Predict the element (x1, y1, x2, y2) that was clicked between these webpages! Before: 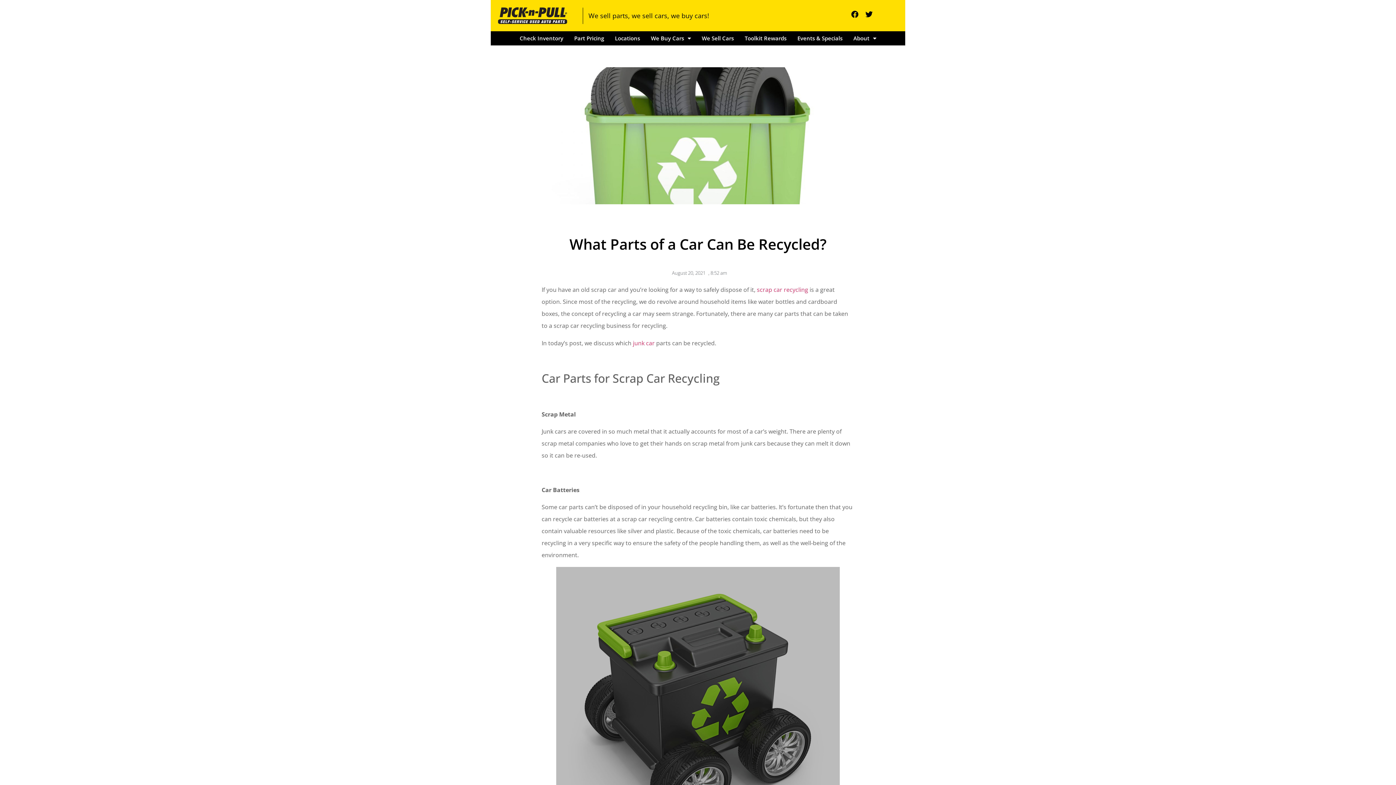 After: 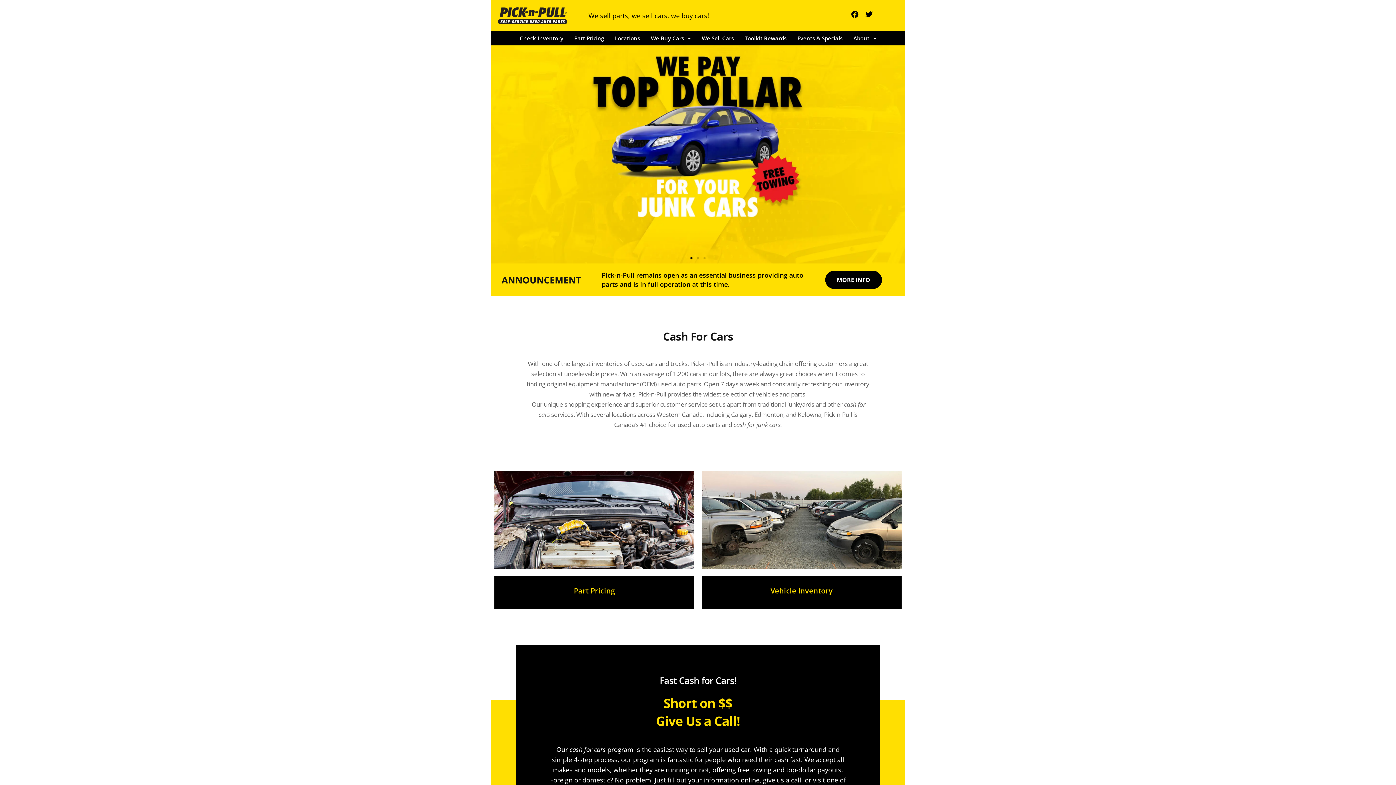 Action: bbox: (498, 7, 567, 24)